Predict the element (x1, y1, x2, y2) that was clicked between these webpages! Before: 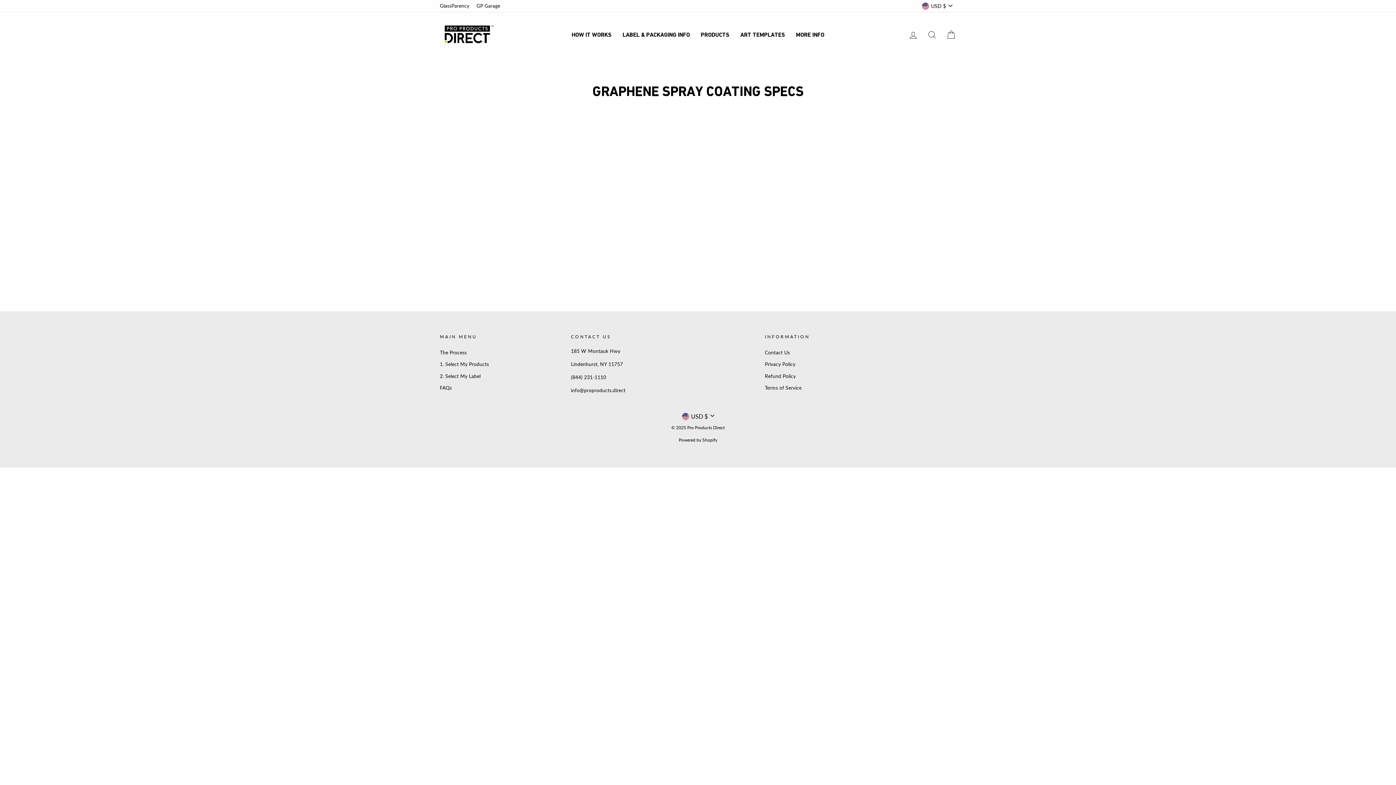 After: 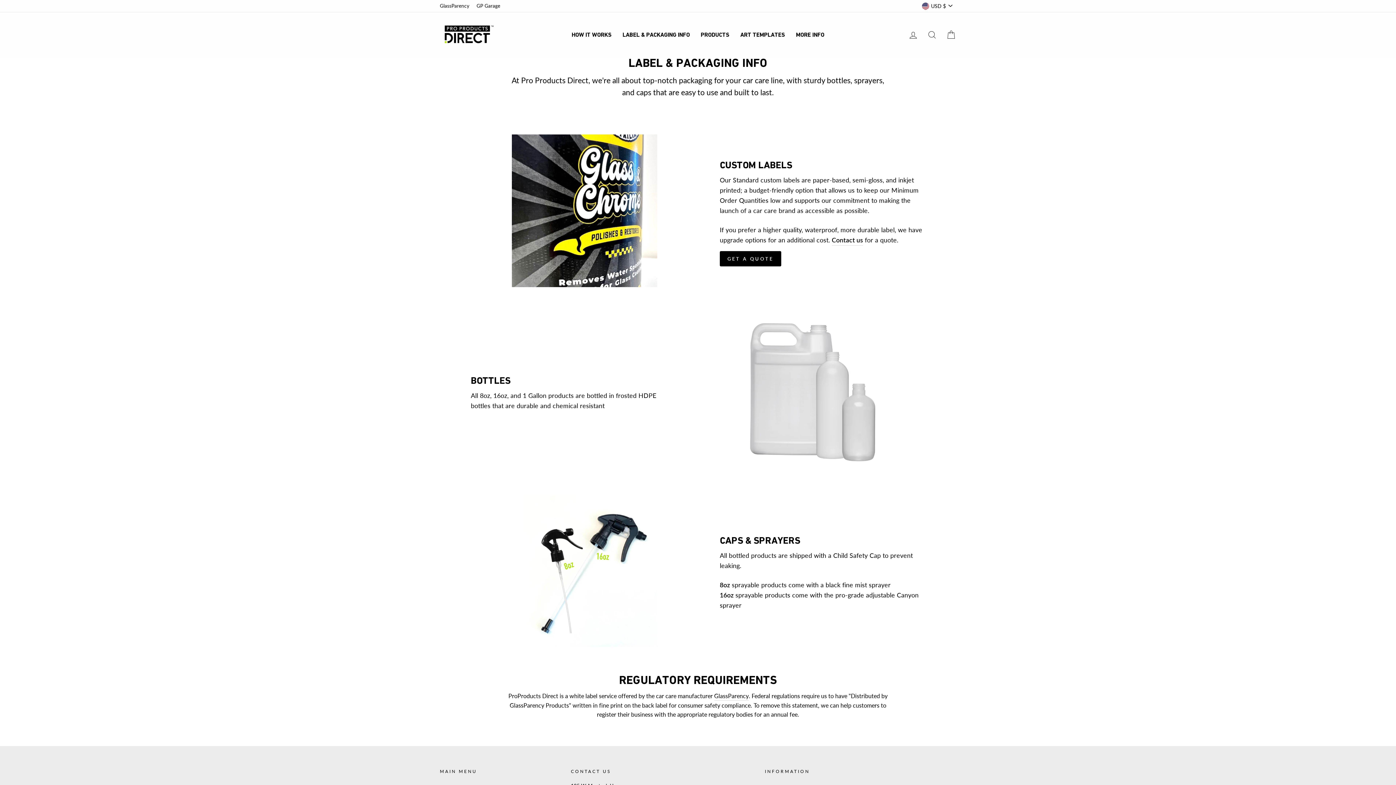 Action: bbox: (617, 29, 695, 40) label: LABEL & PACKAGING INFO